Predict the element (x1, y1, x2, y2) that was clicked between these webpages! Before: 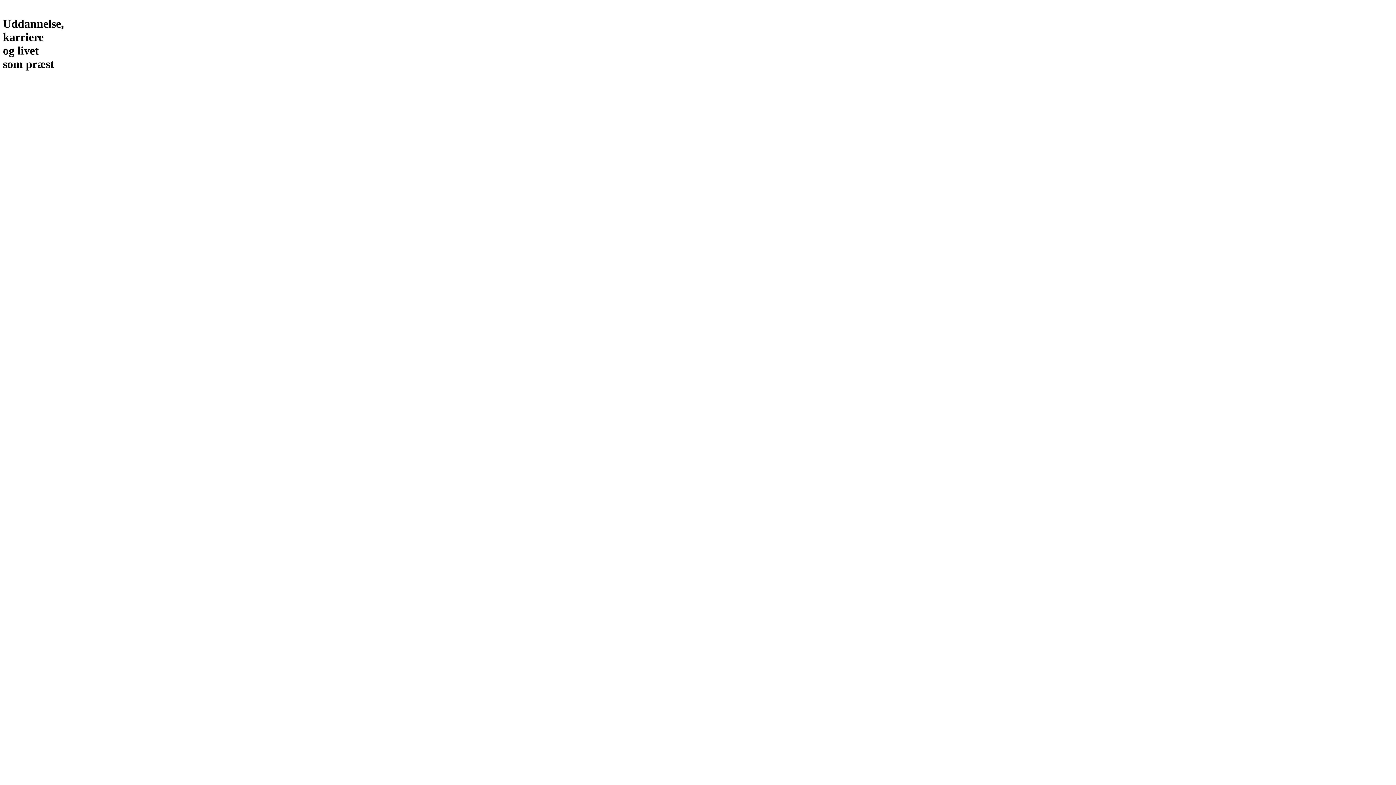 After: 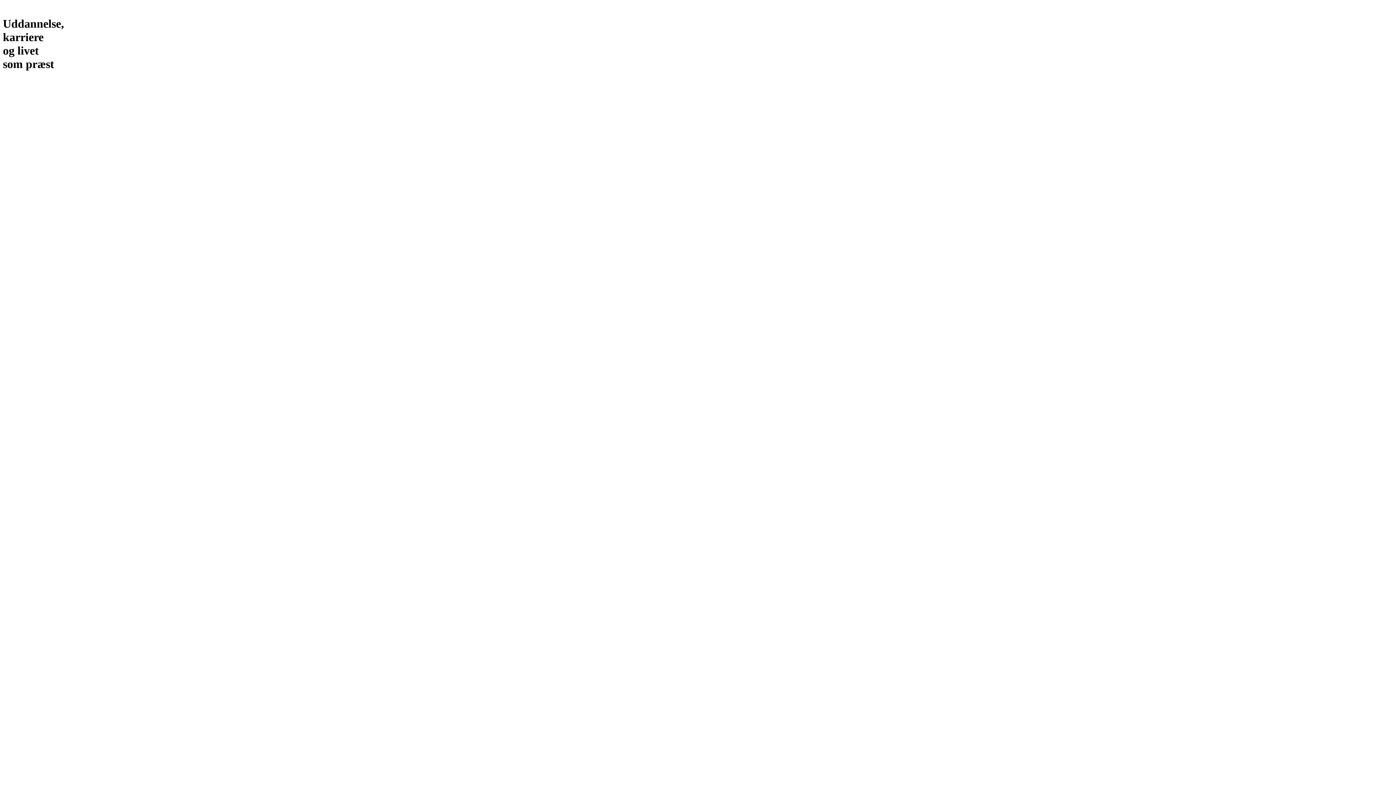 Action: bbox: (2, 83, 14, 89)